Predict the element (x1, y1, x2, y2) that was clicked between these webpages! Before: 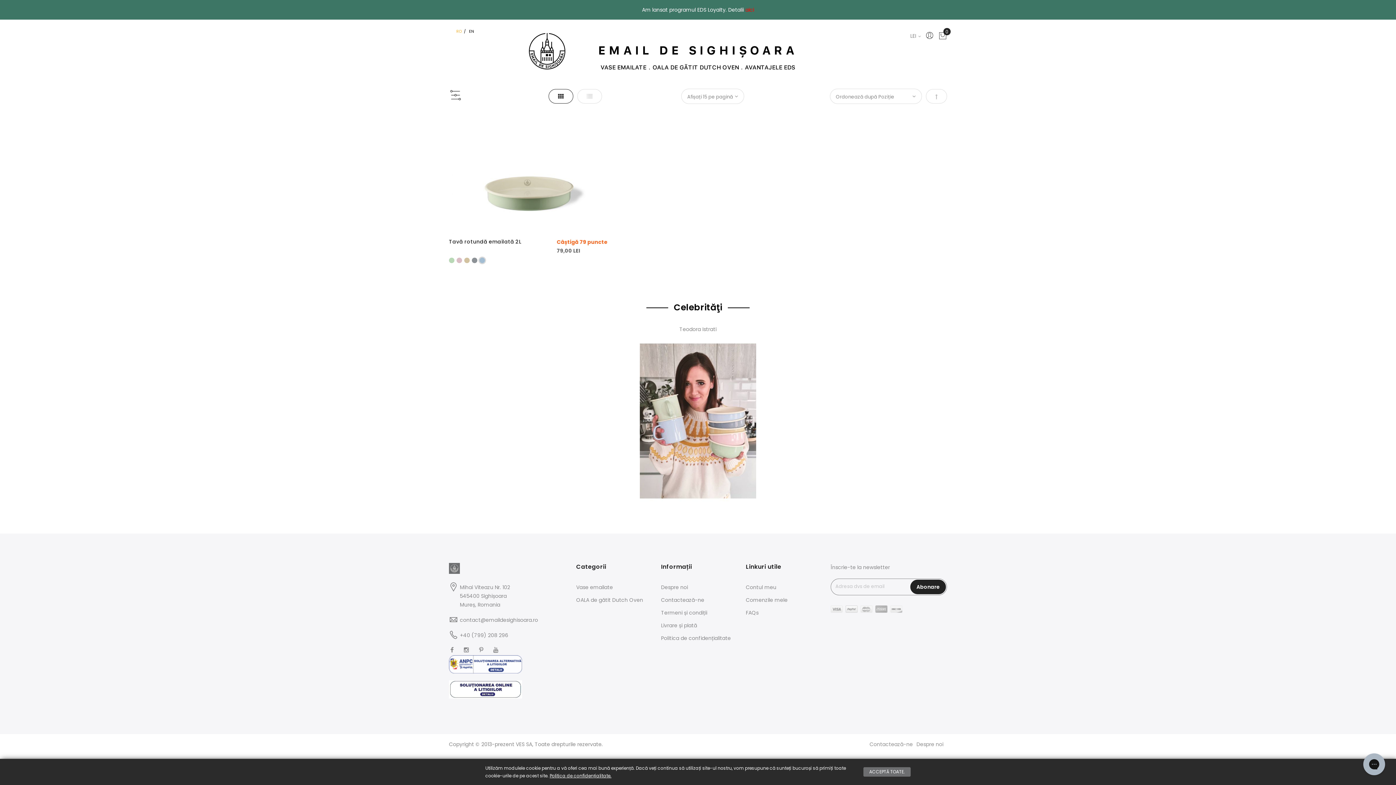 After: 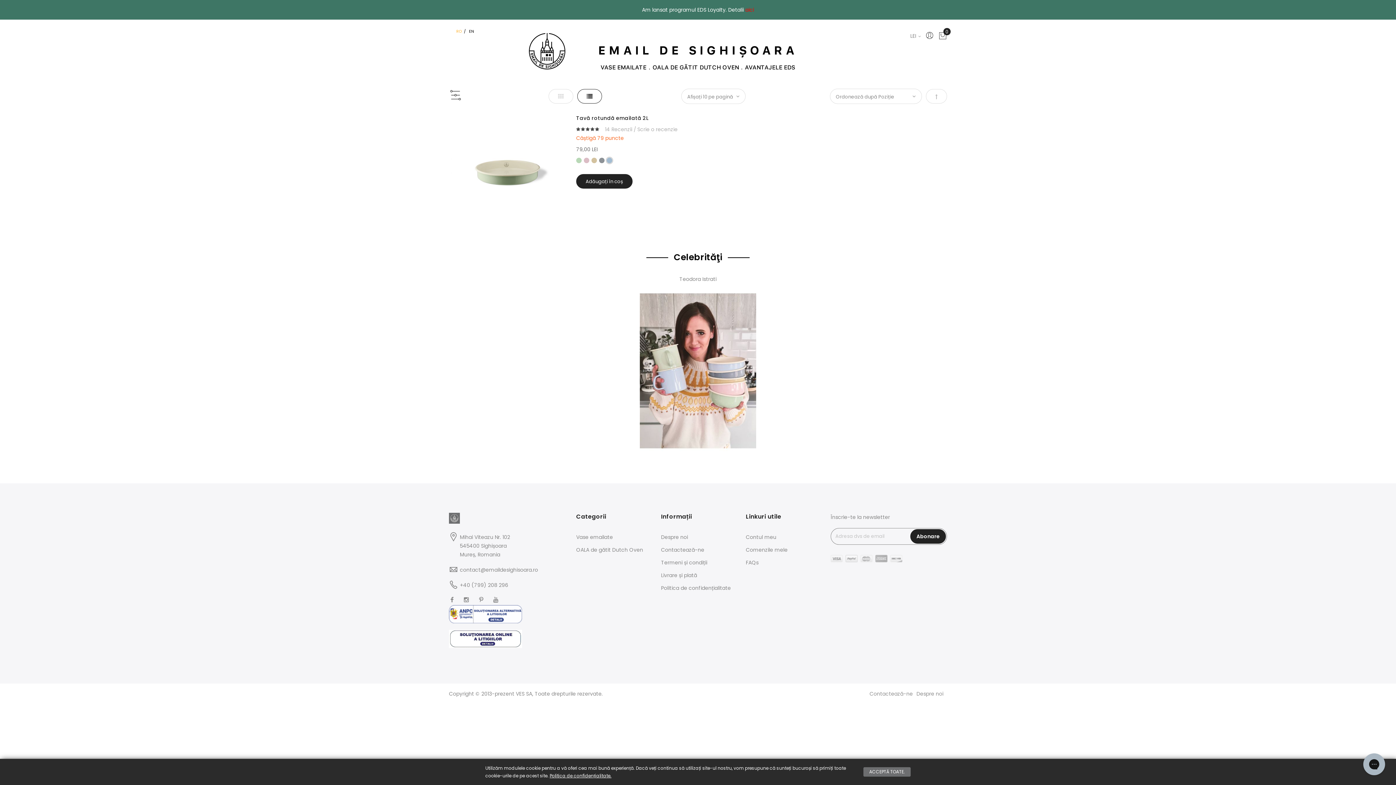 Action: bbox: (577, 89, 602, 103) label: Listă